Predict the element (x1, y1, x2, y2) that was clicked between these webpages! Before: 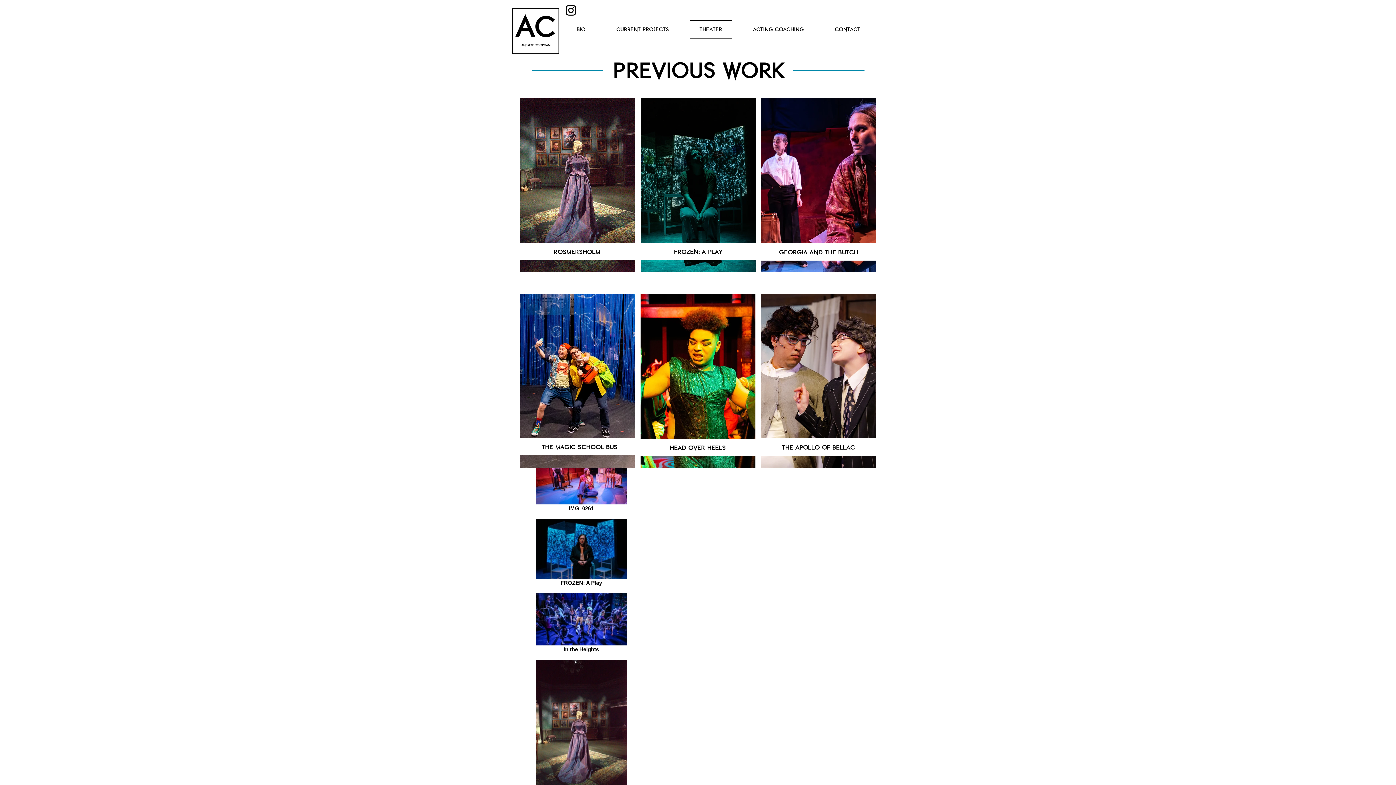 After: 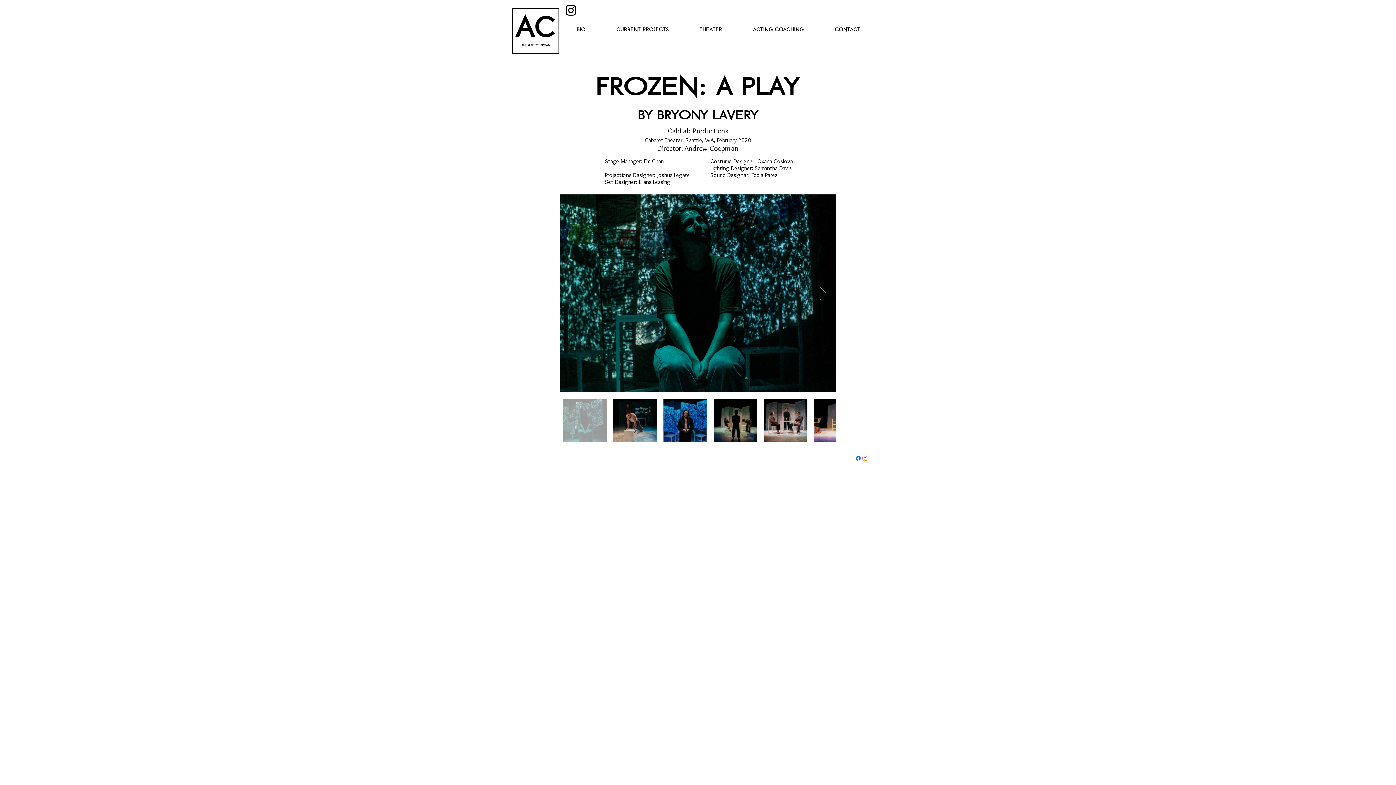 Action: bbox: (536, 576, 626, 580)